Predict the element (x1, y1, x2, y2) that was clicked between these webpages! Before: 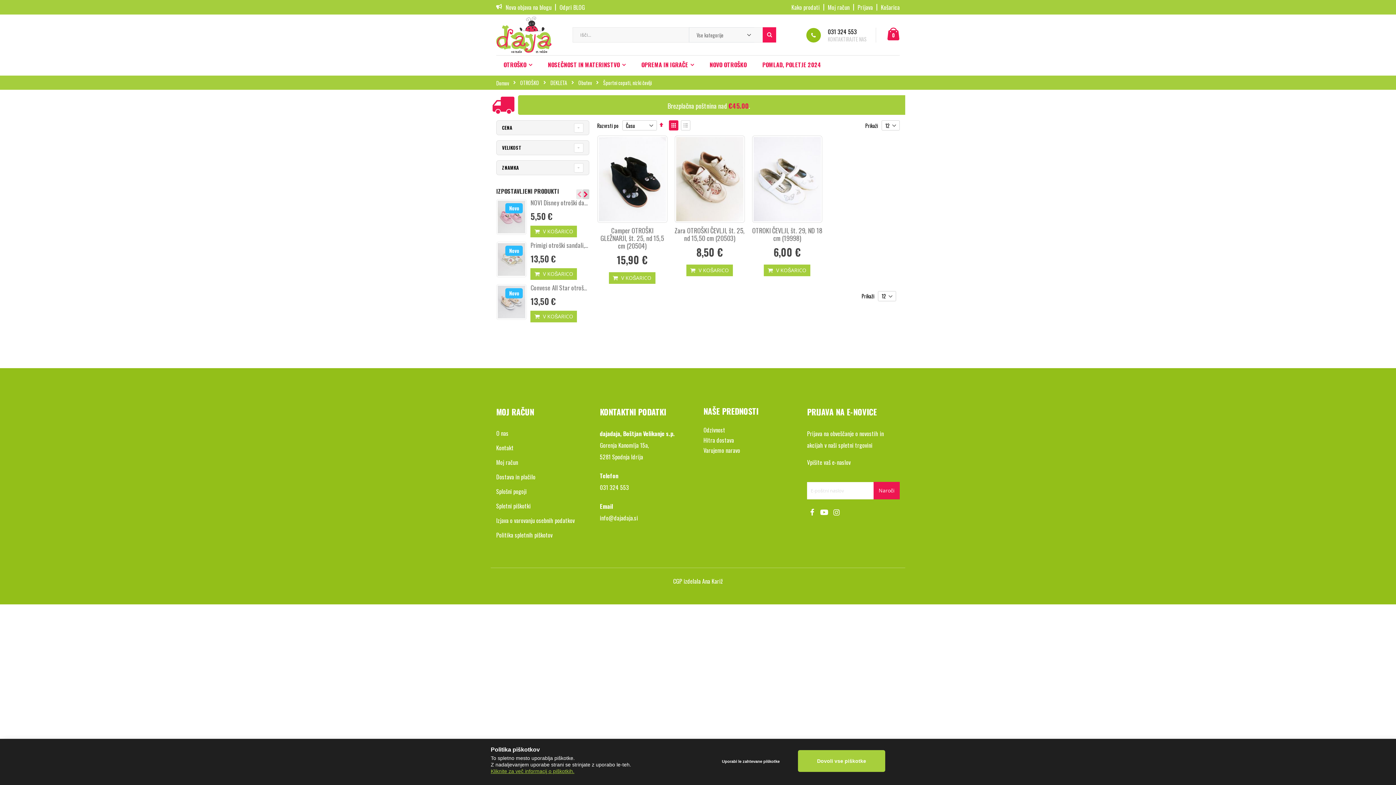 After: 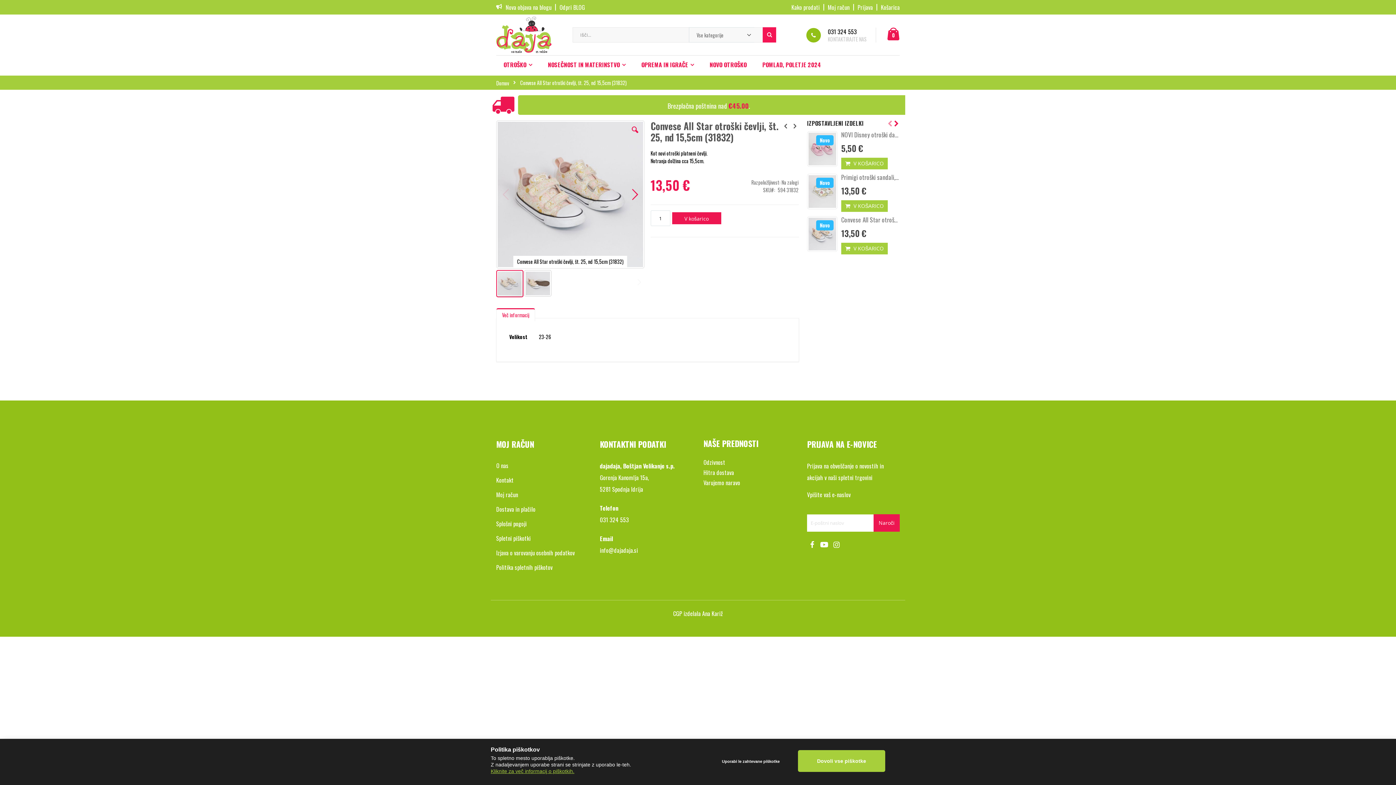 Action: bbox: (497, 285, 525, 318)